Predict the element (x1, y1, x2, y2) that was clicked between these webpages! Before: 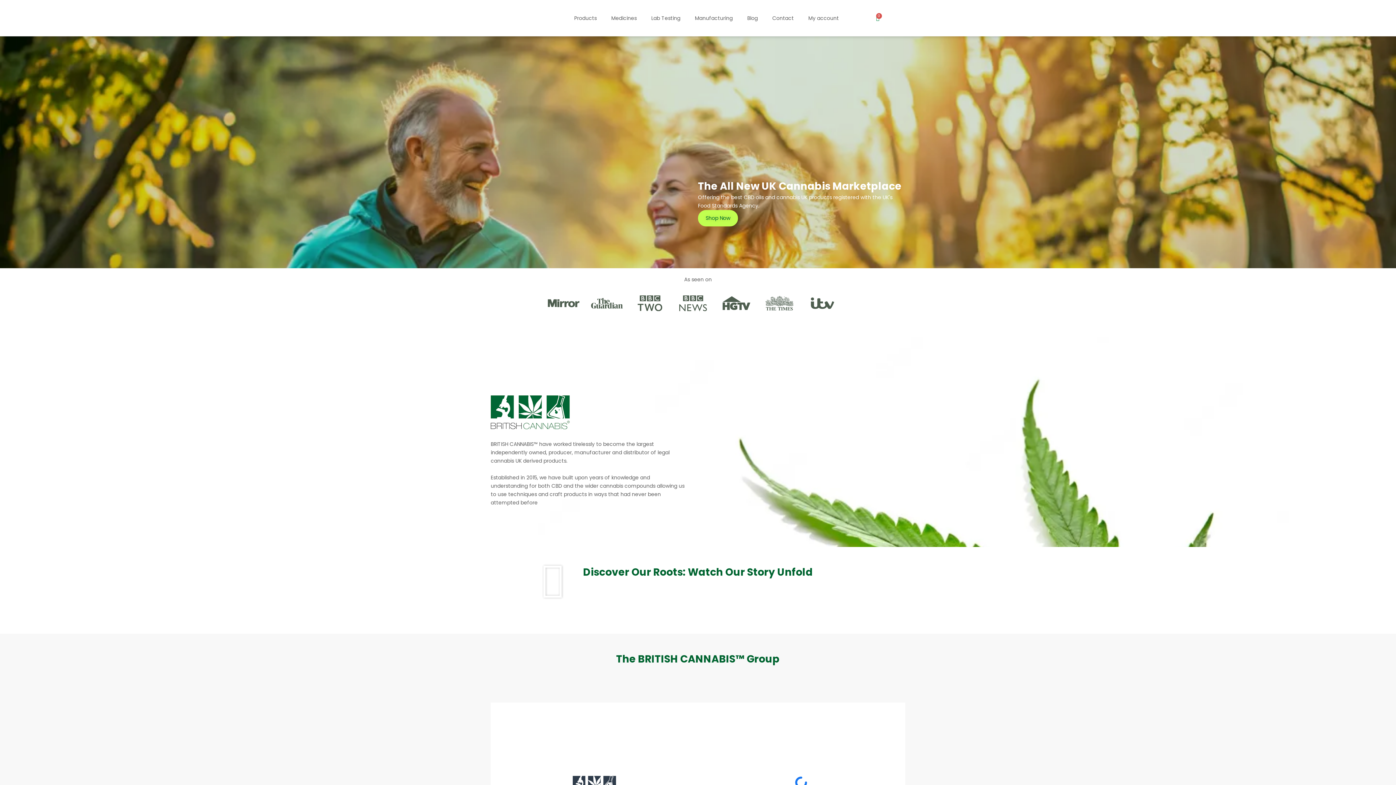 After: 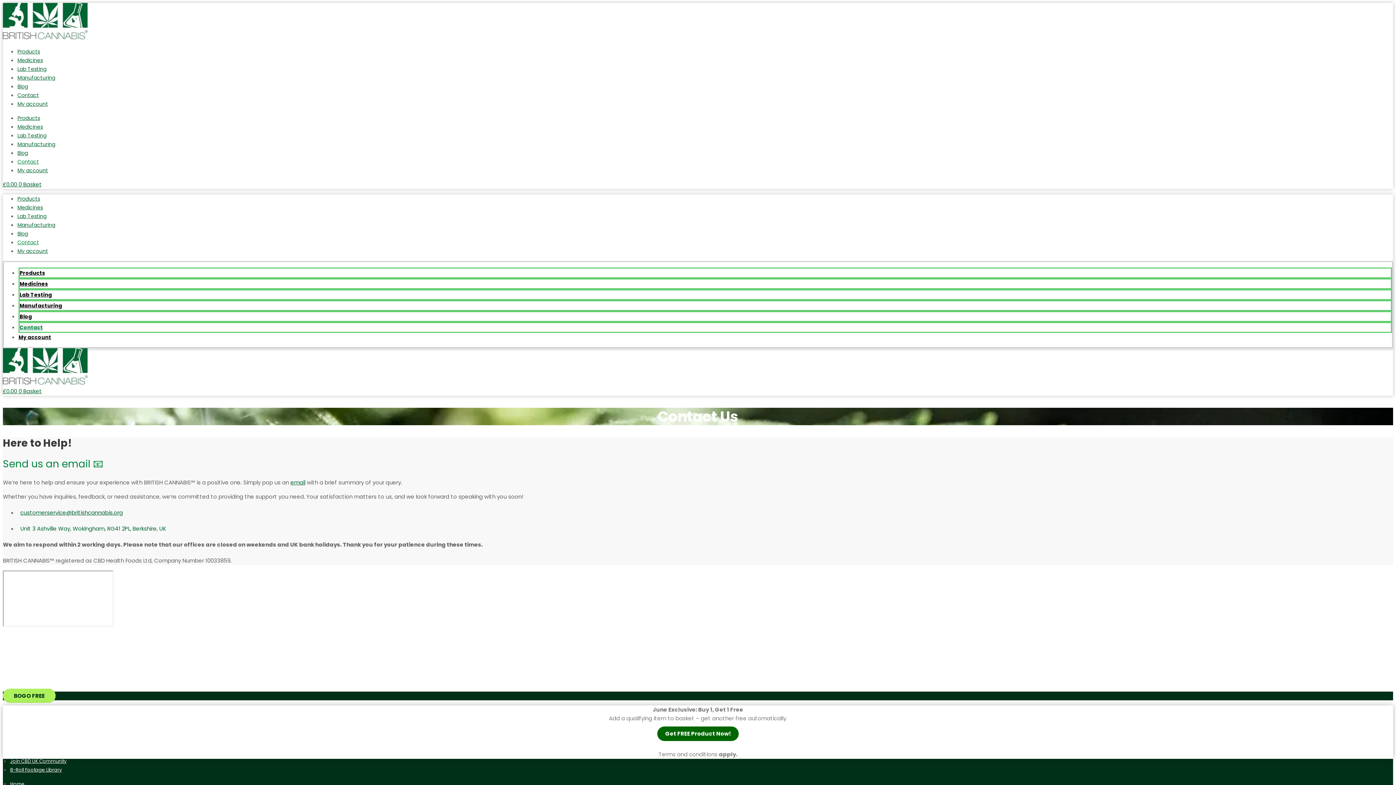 Action: bbox: (765, 9, 801, 27) label: Contact